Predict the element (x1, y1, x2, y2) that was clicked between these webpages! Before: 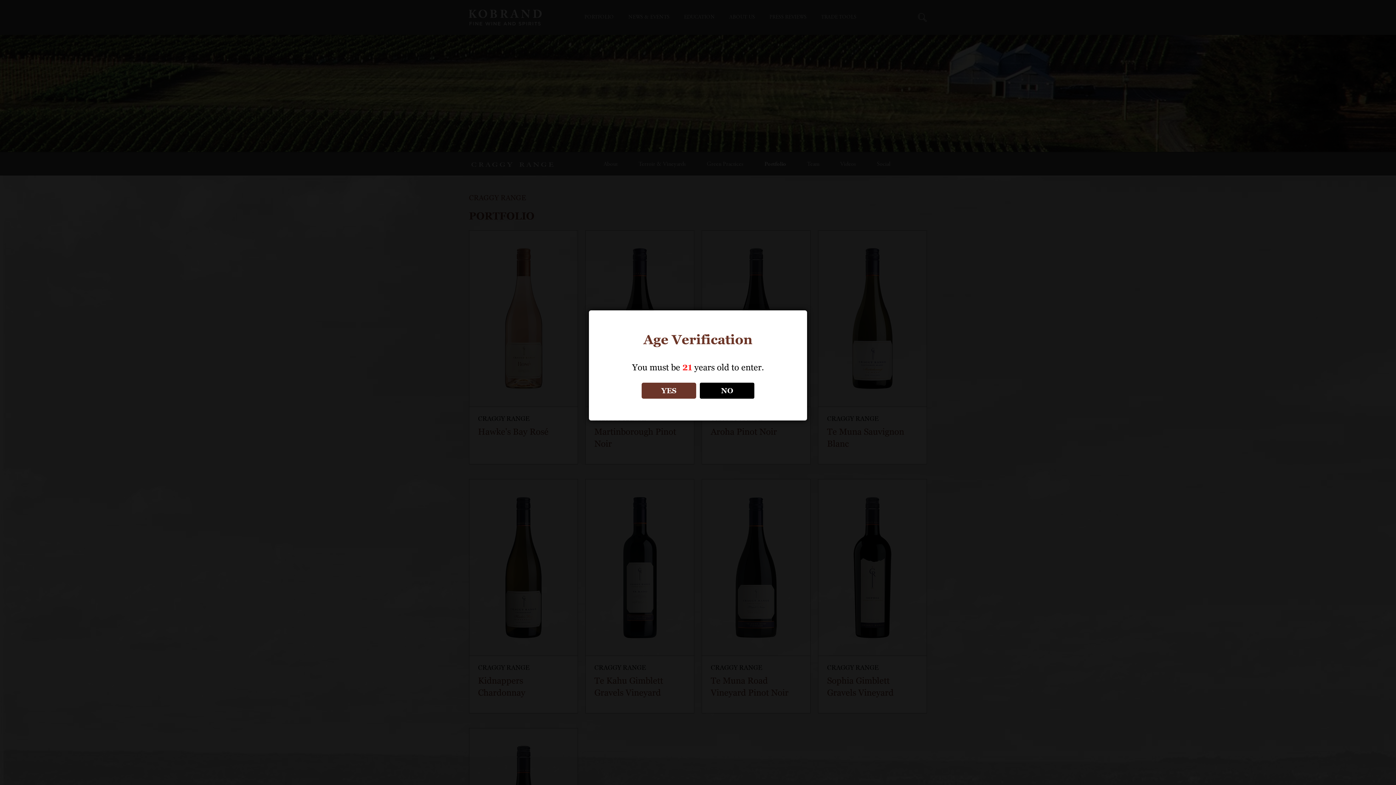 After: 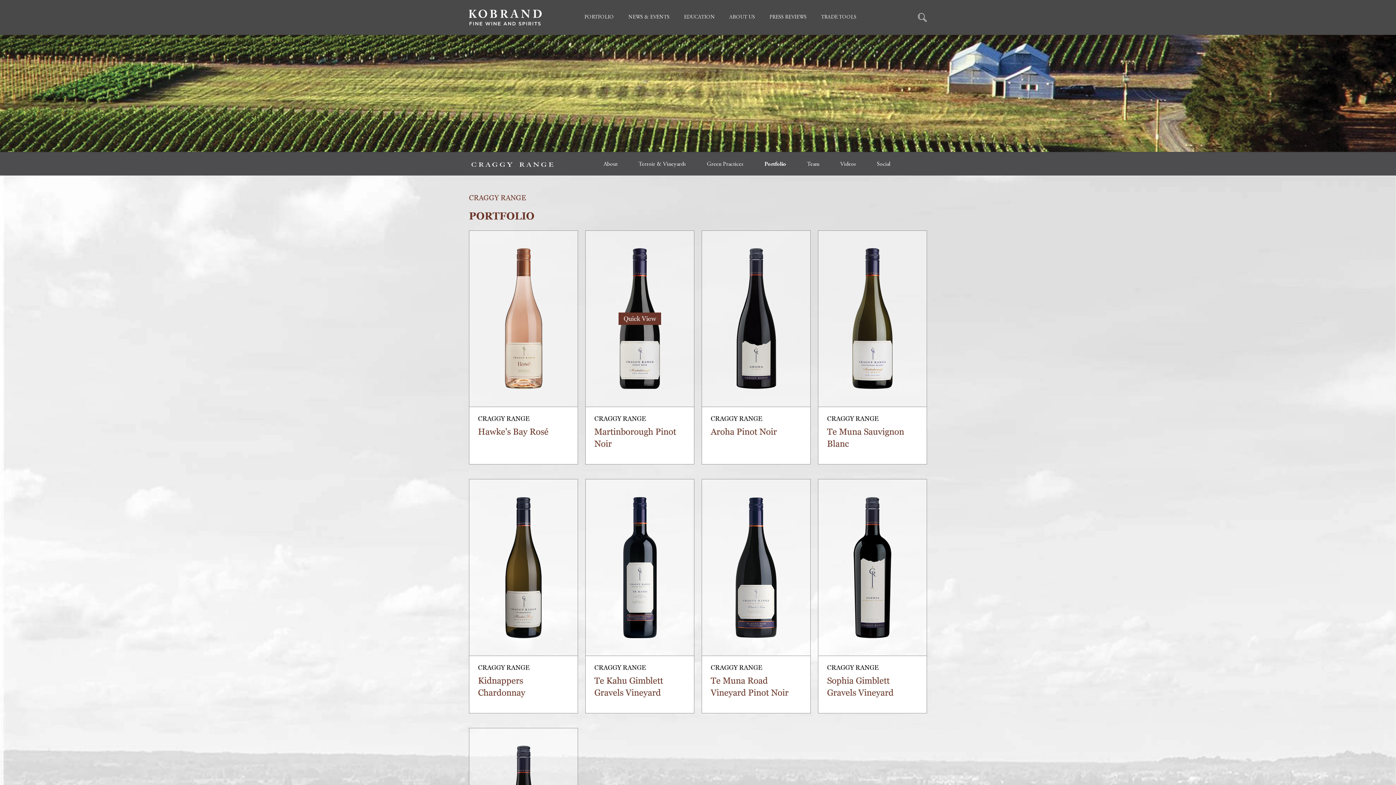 Action: label: YES bbox: (641, 382, 696, 398)